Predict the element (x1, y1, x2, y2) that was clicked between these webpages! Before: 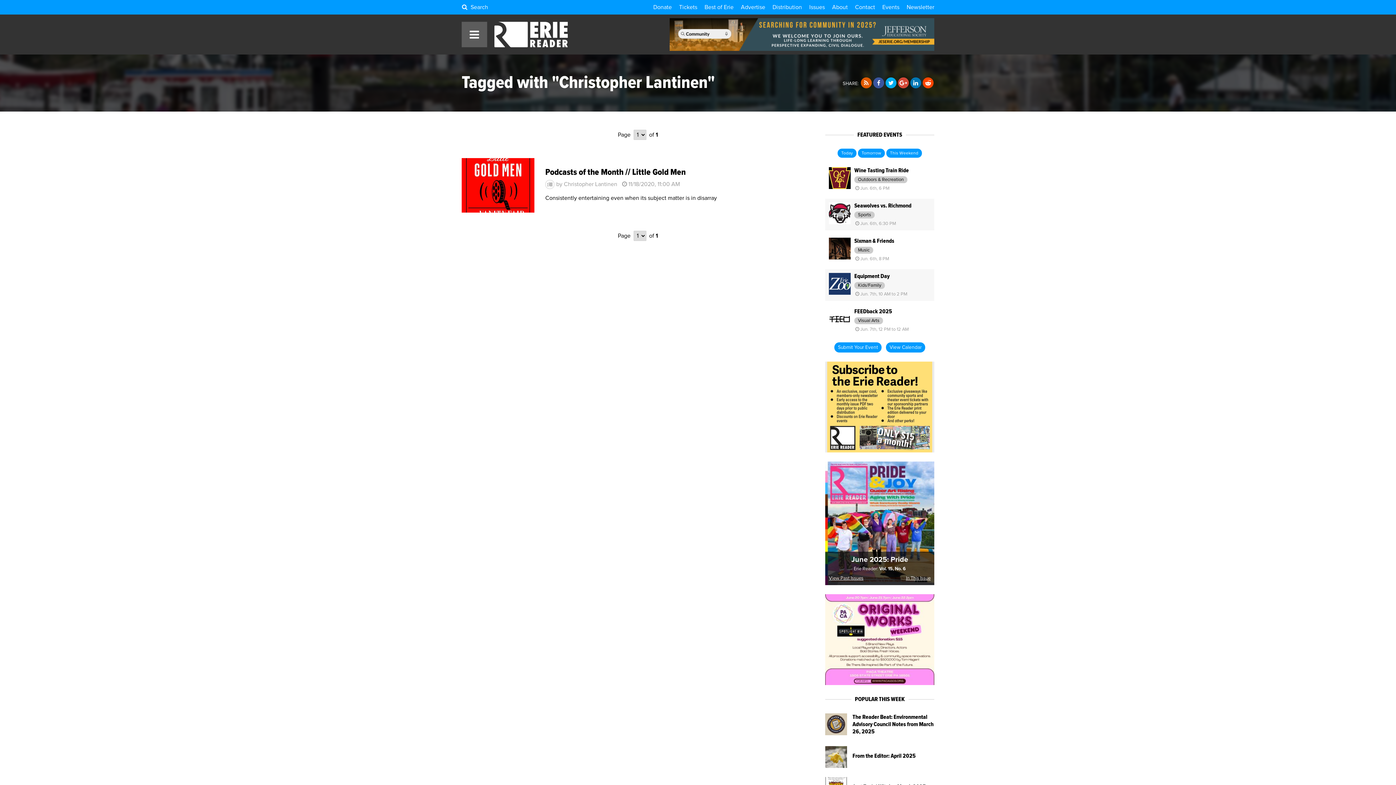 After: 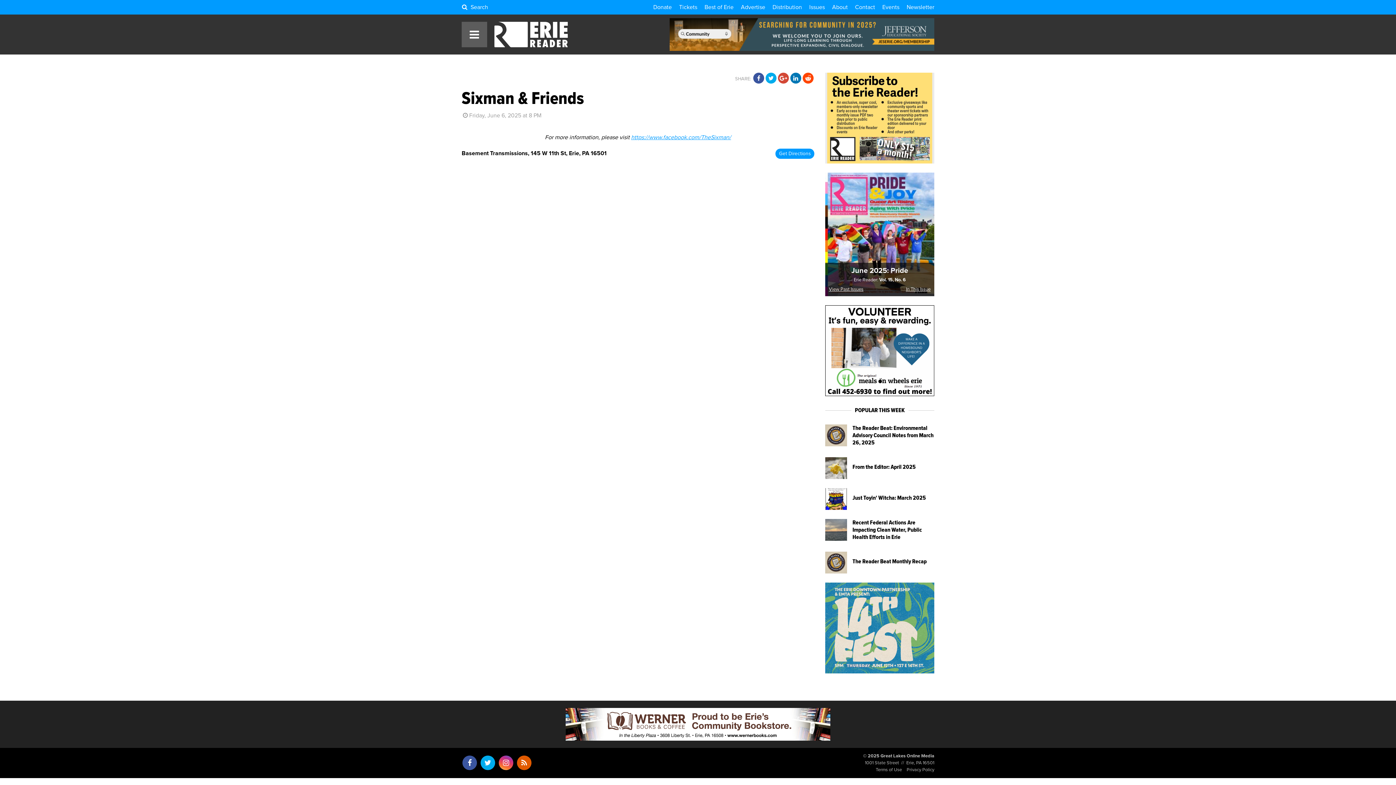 Action: bbox: (825, 234, 898, 265)